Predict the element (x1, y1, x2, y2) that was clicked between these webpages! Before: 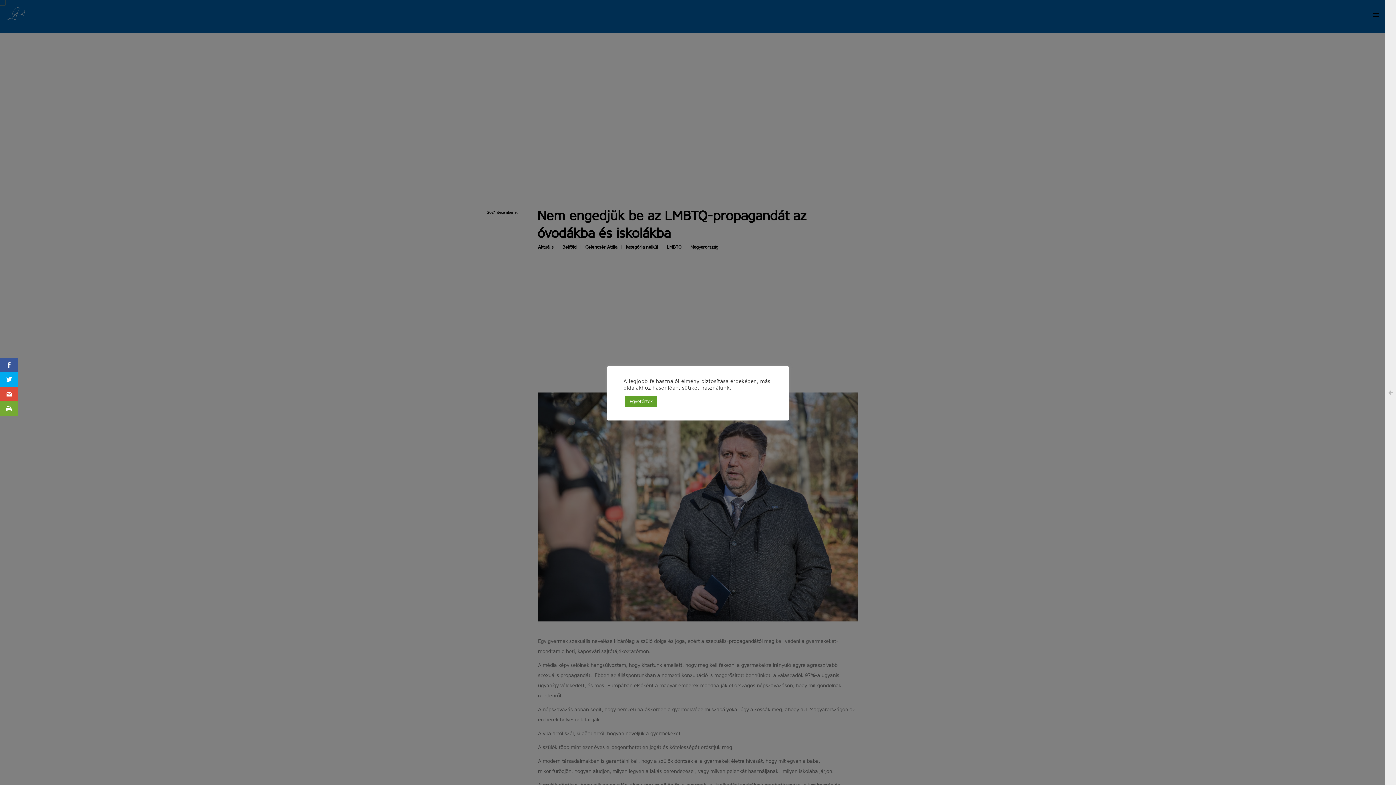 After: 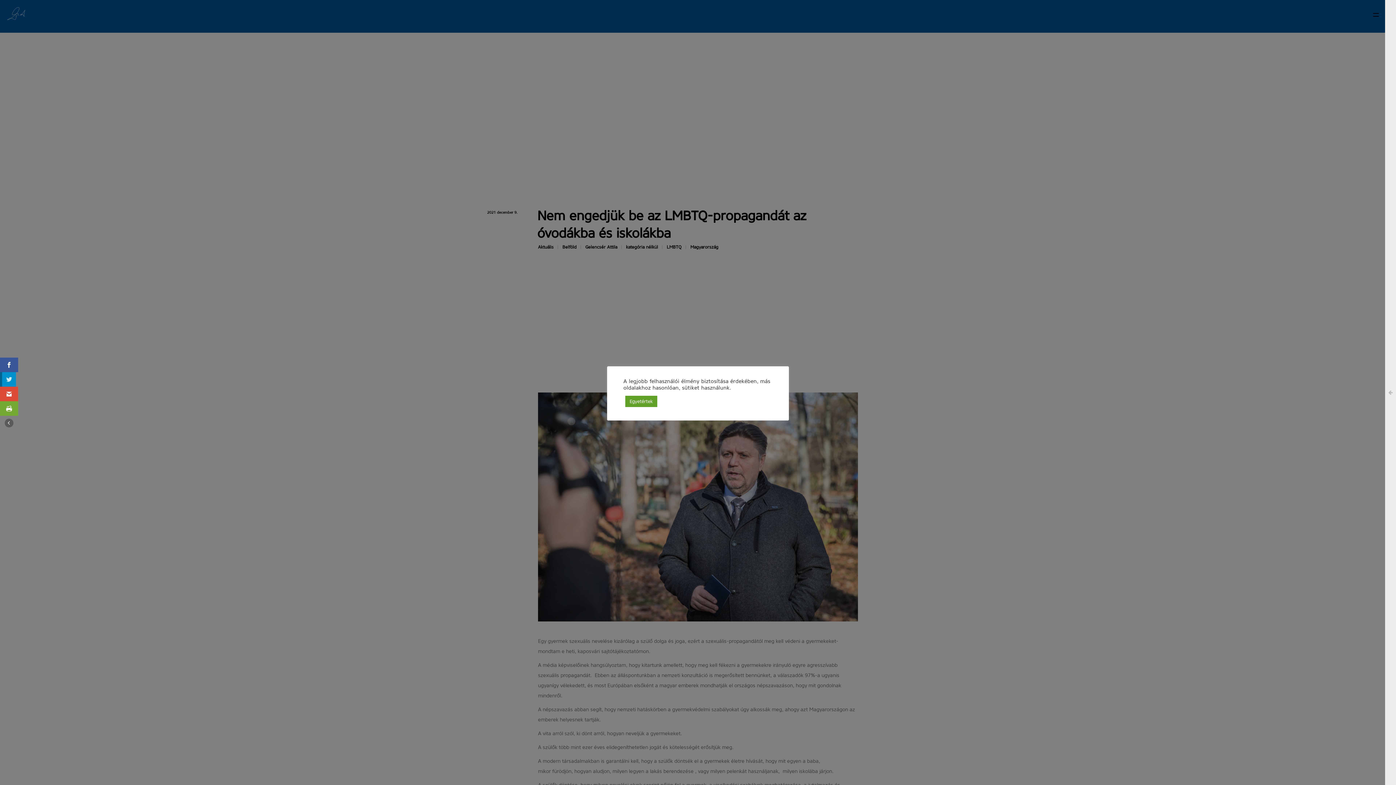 Action: bbox: (0, 372, 18, 386)